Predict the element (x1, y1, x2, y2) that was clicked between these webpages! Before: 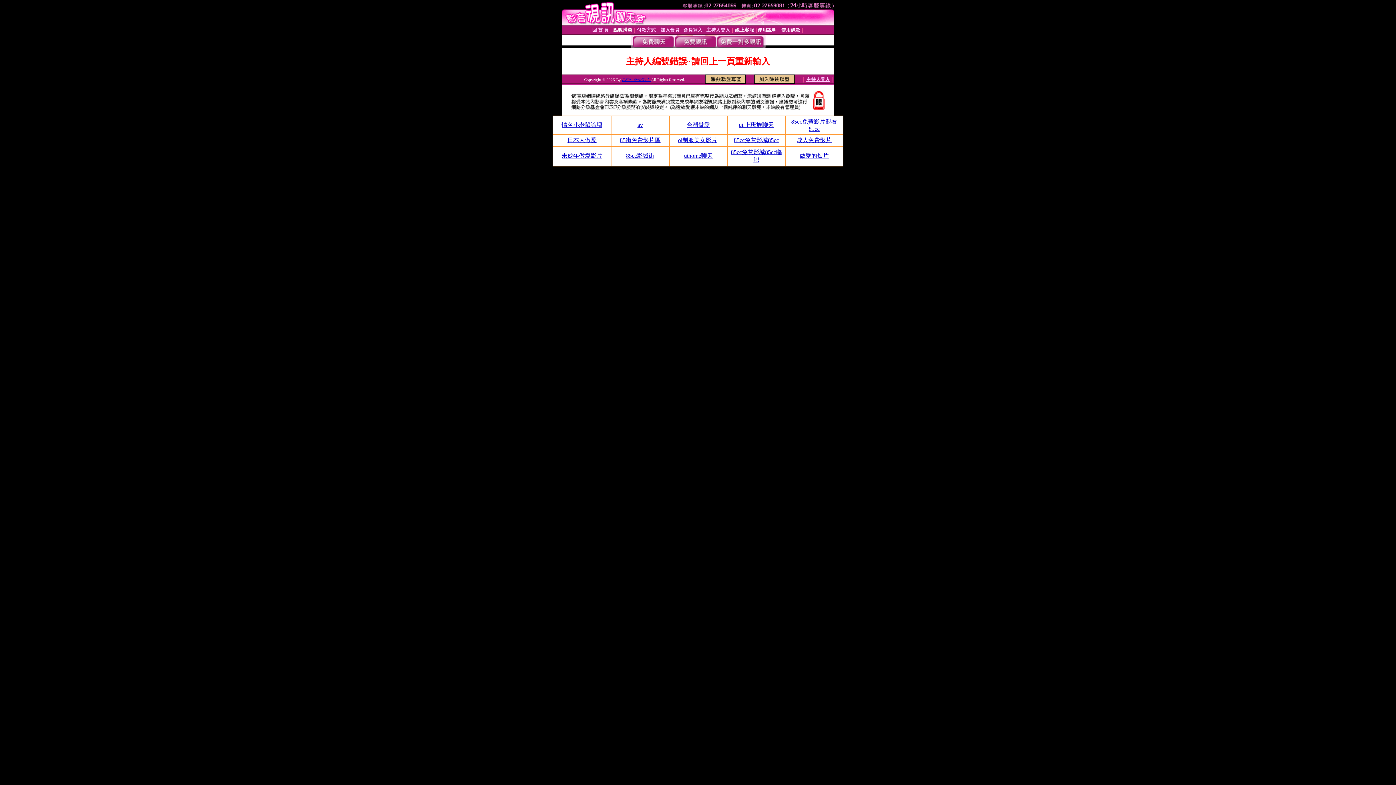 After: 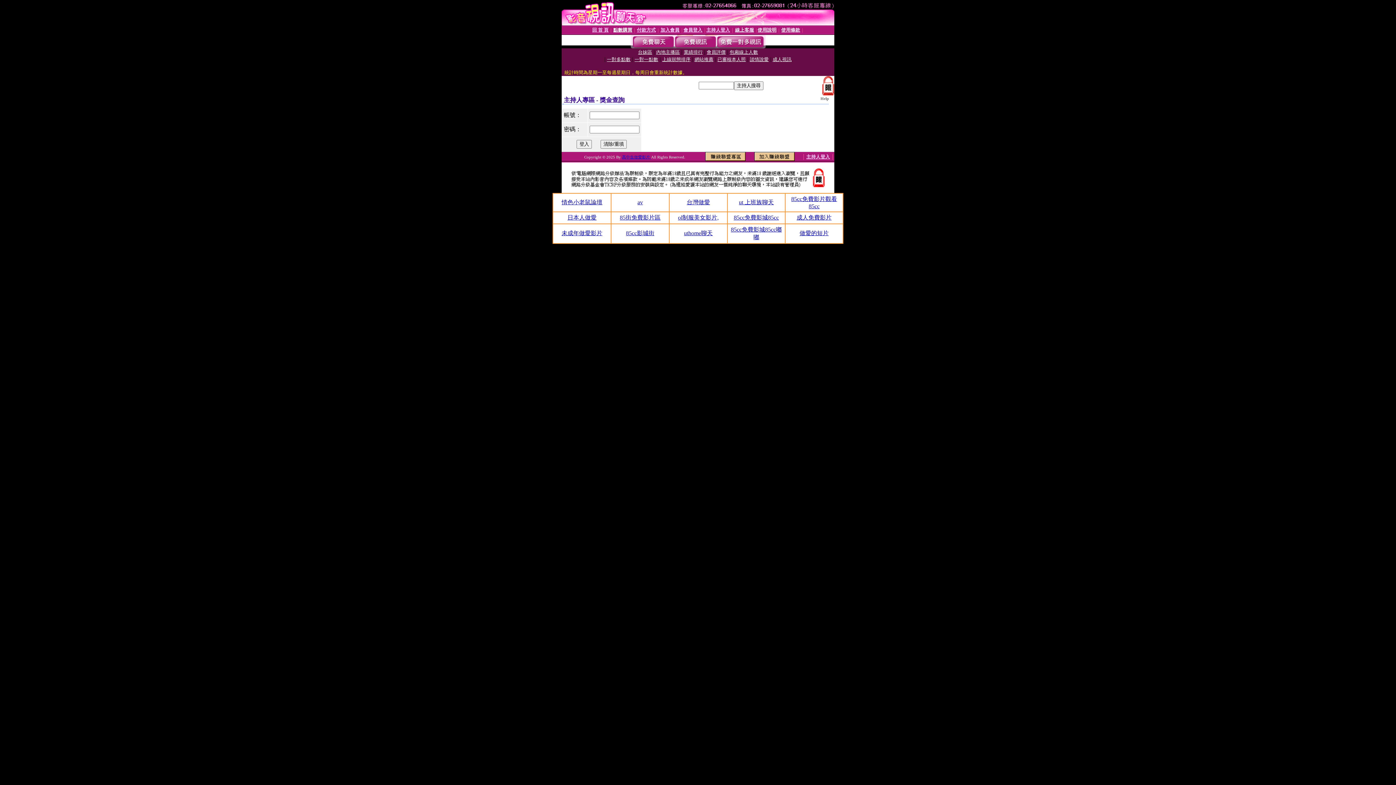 Action: label: 主持人登入 bbox: (706, 27, 730, 32)